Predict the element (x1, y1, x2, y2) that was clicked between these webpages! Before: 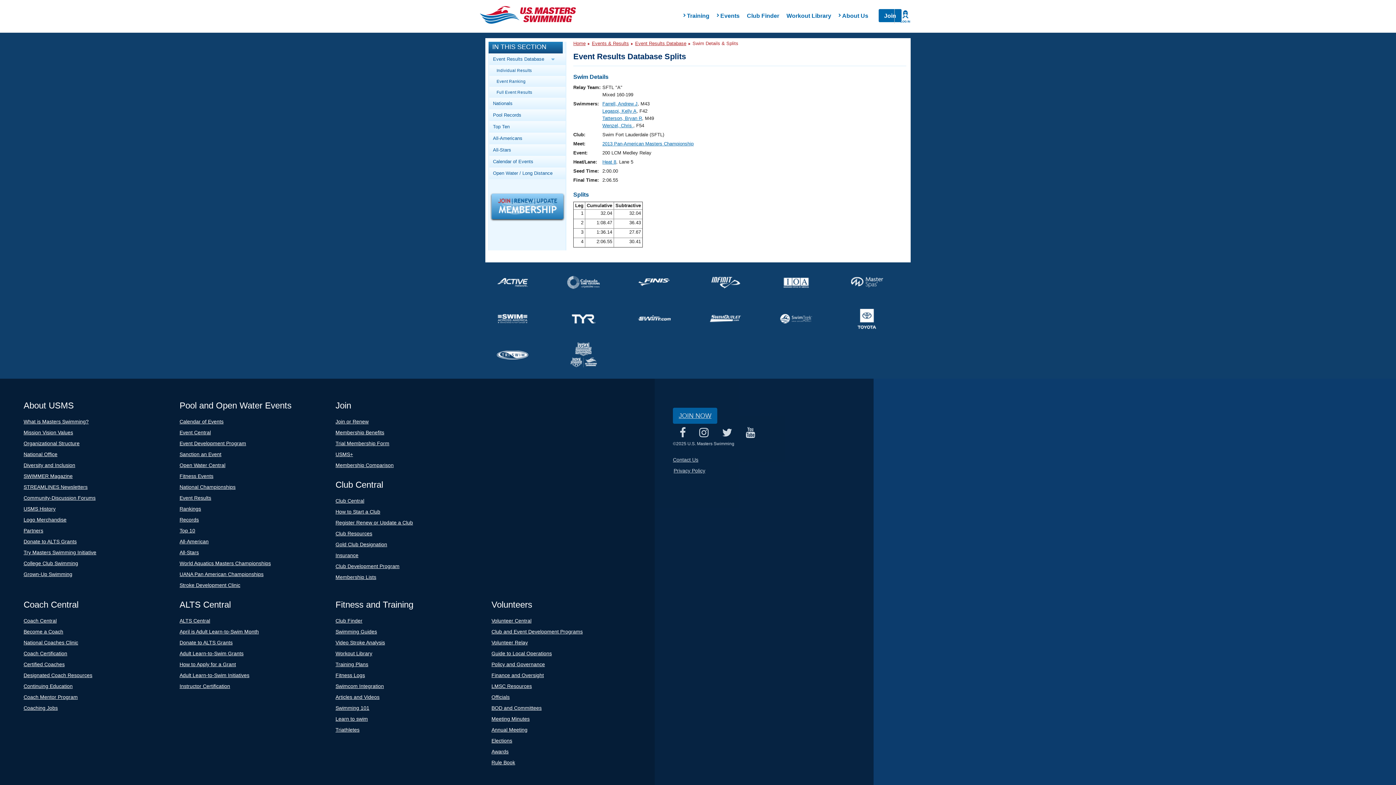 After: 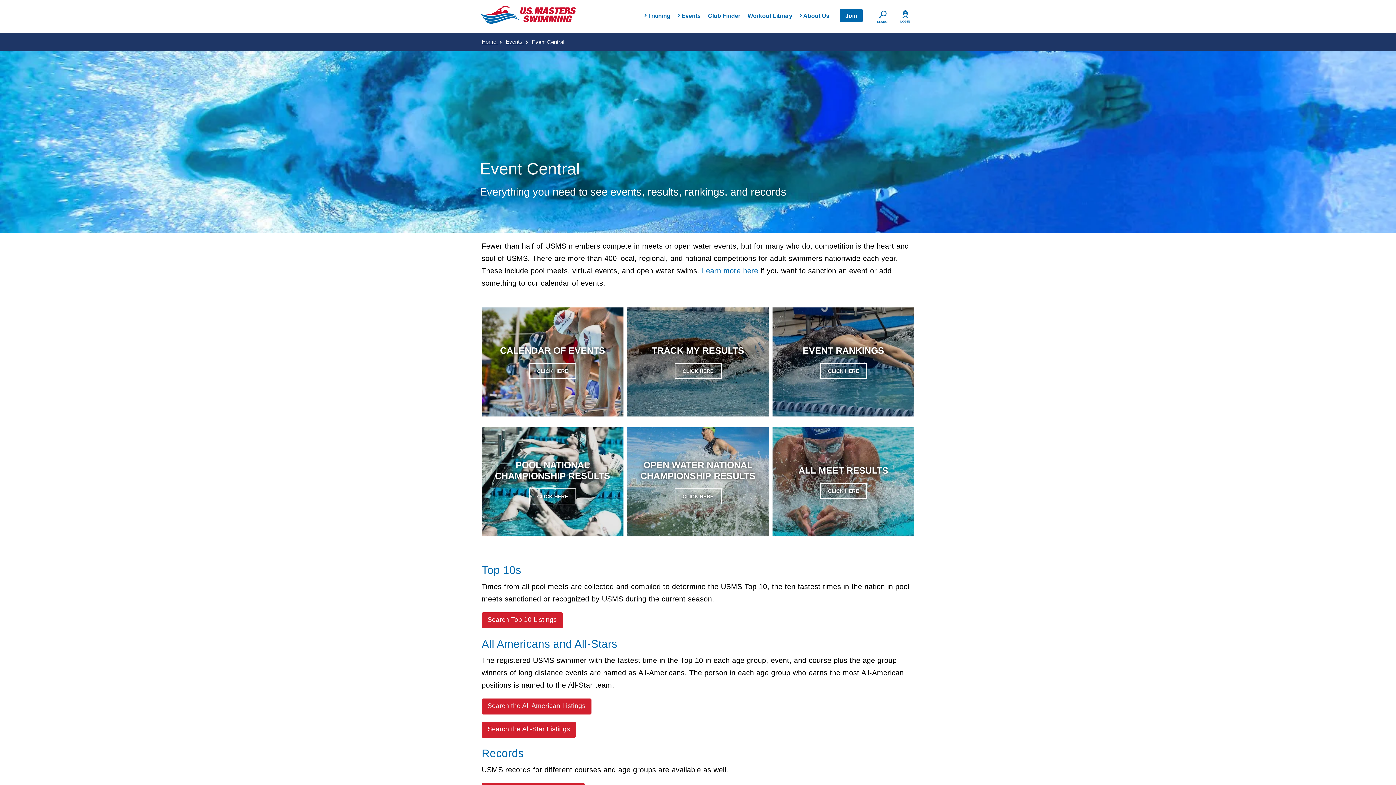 Action: bbox: (592, 40, 629, 46) label: Events & Results